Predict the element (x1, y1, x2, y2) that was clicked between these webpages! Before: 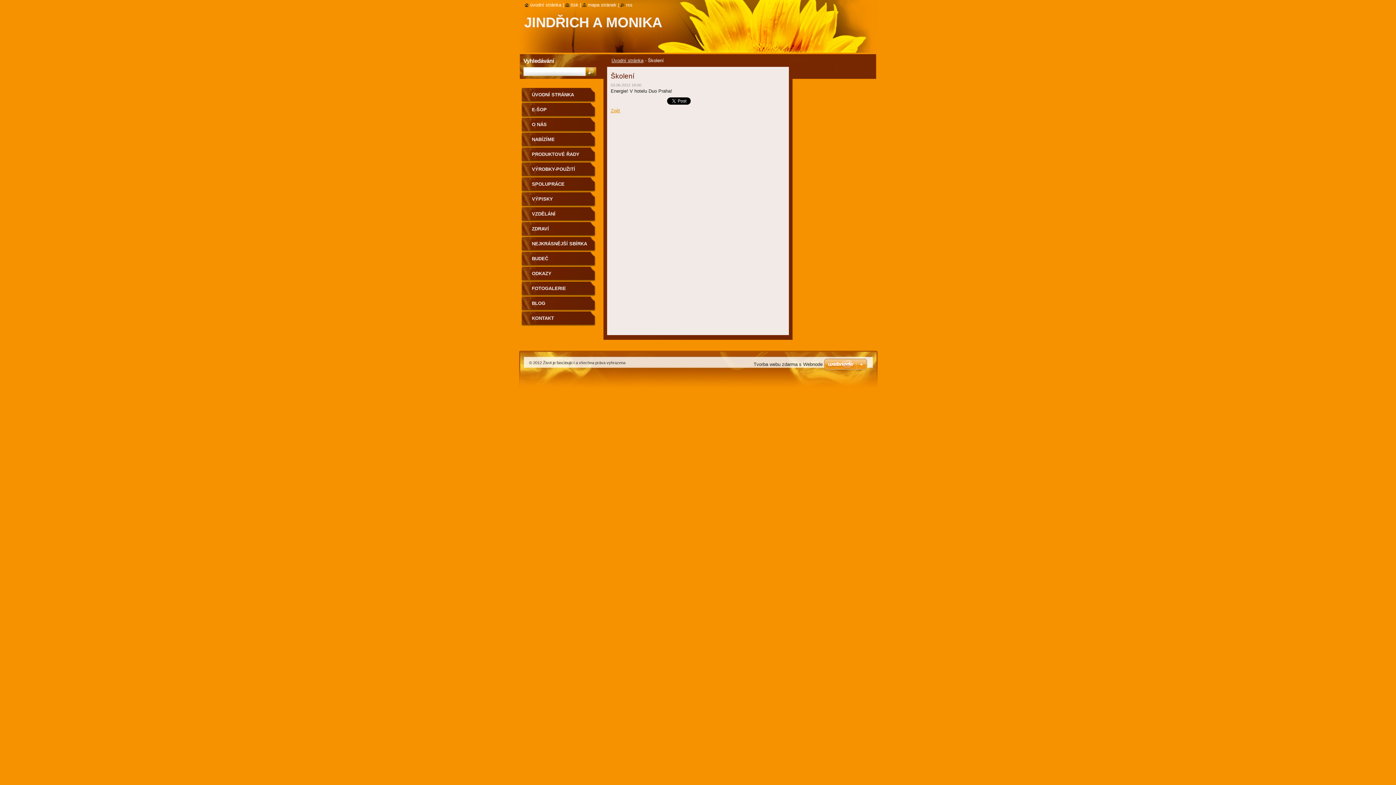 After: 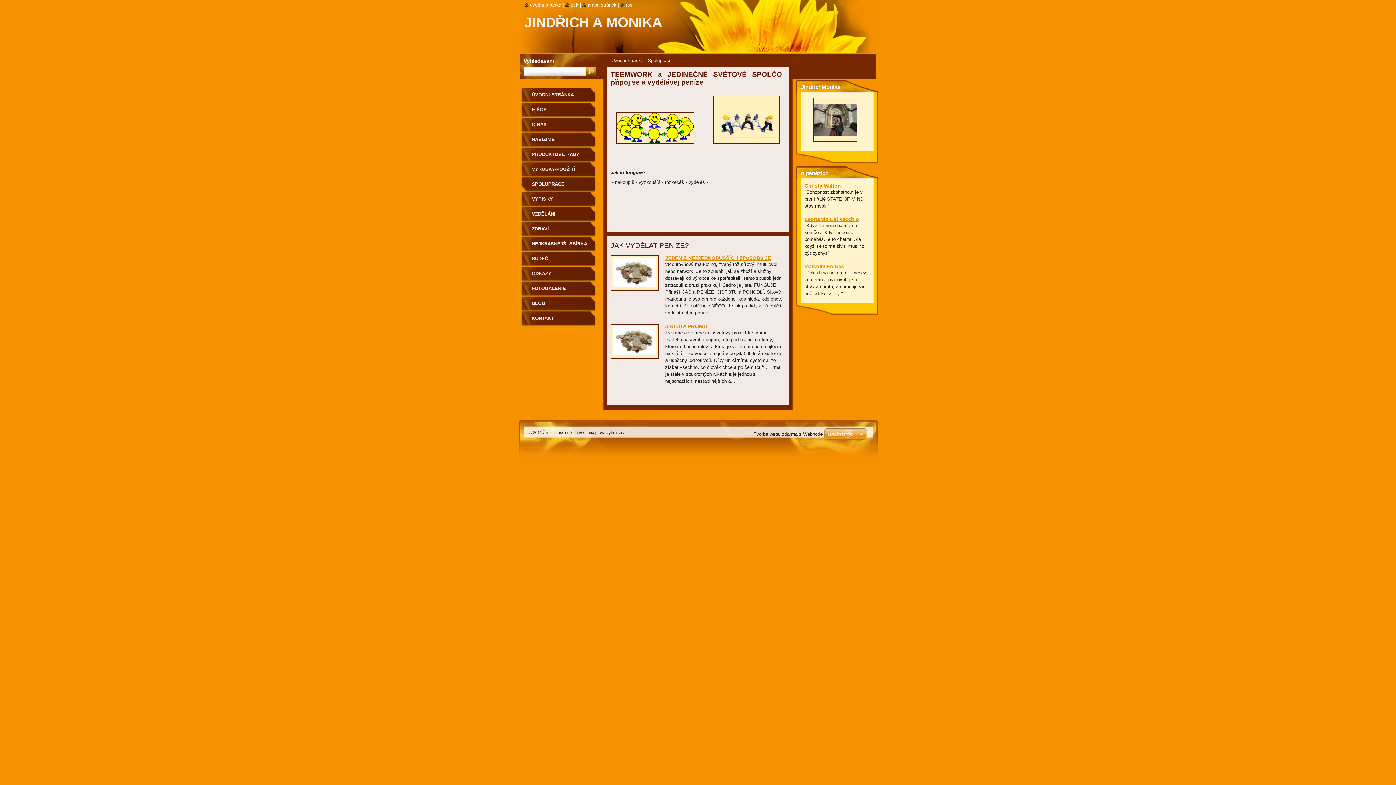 Action: label: SPOLUPRÁCE bbox: (521, 177, 596, 192)